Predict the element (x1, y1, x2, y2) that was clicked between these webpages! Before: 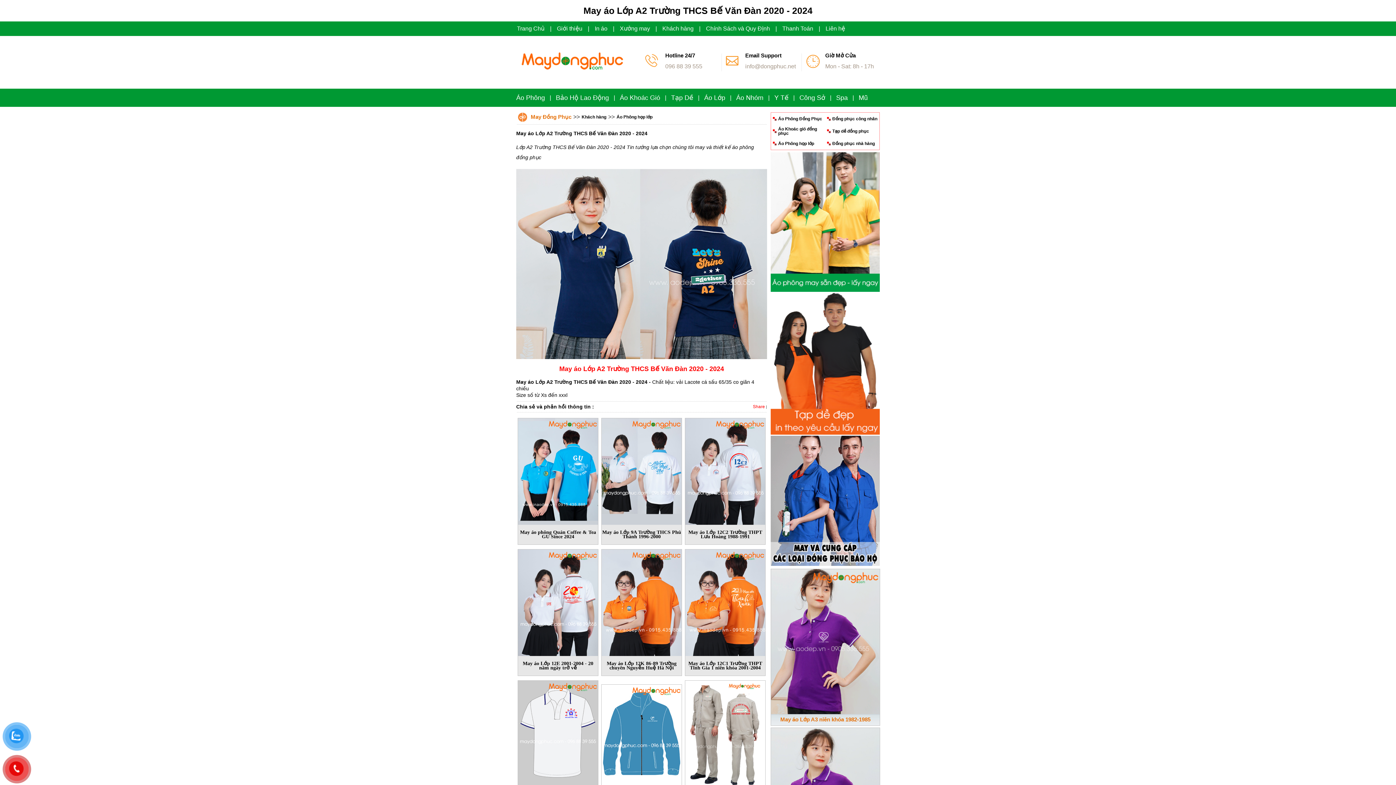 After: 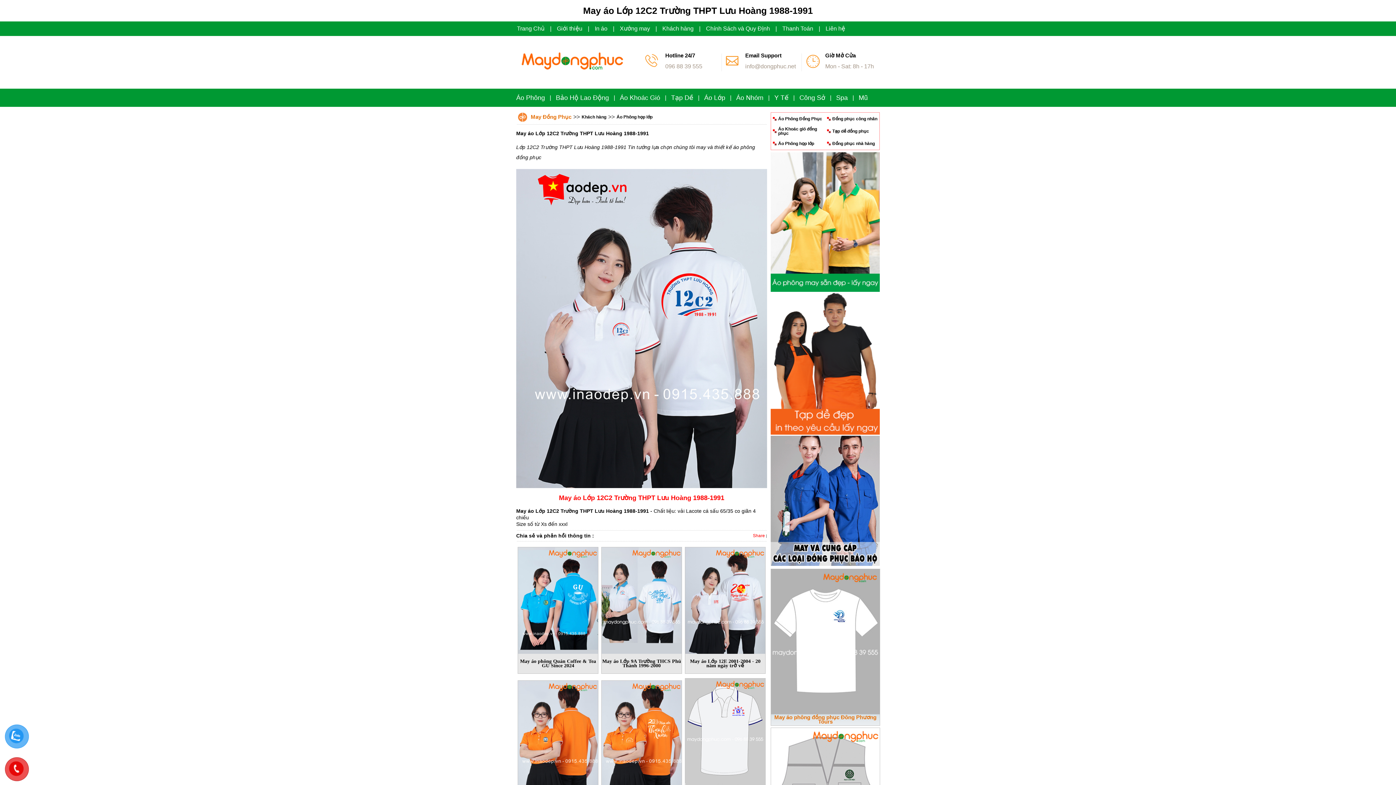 Action: bbox: (685, 469, 765, 474)